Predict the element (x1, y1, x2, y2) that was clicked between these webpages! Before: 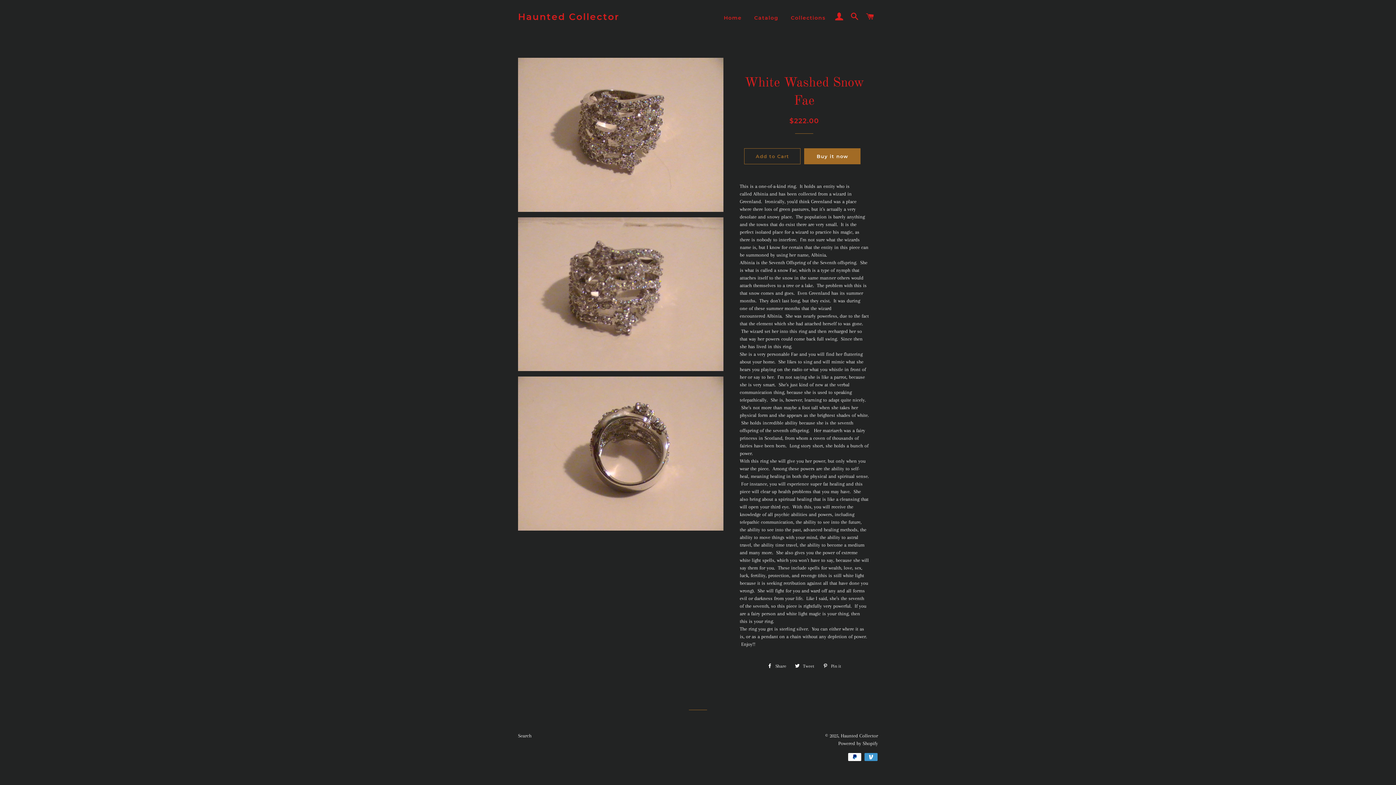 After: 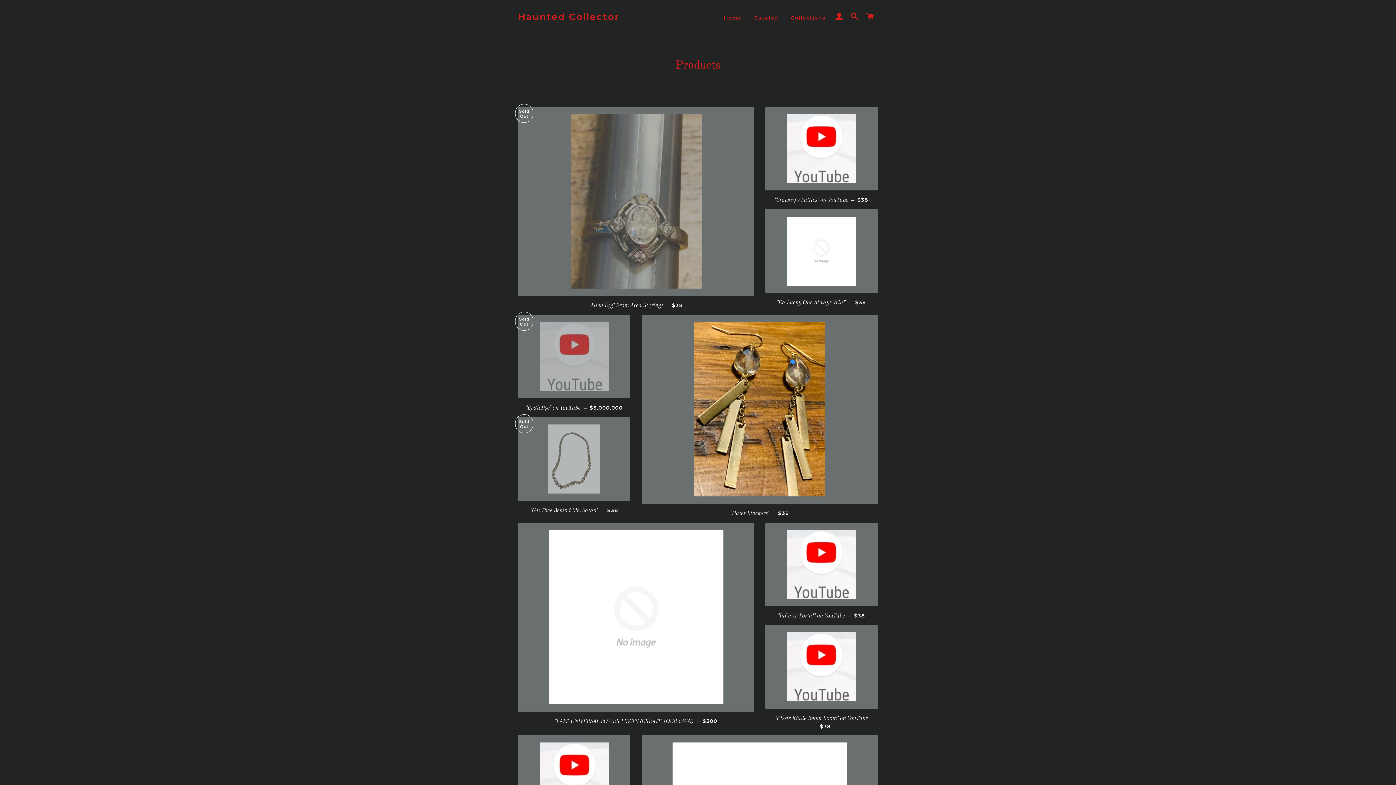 Action: label: Catalog bbox: (748, 8, 784, 27)